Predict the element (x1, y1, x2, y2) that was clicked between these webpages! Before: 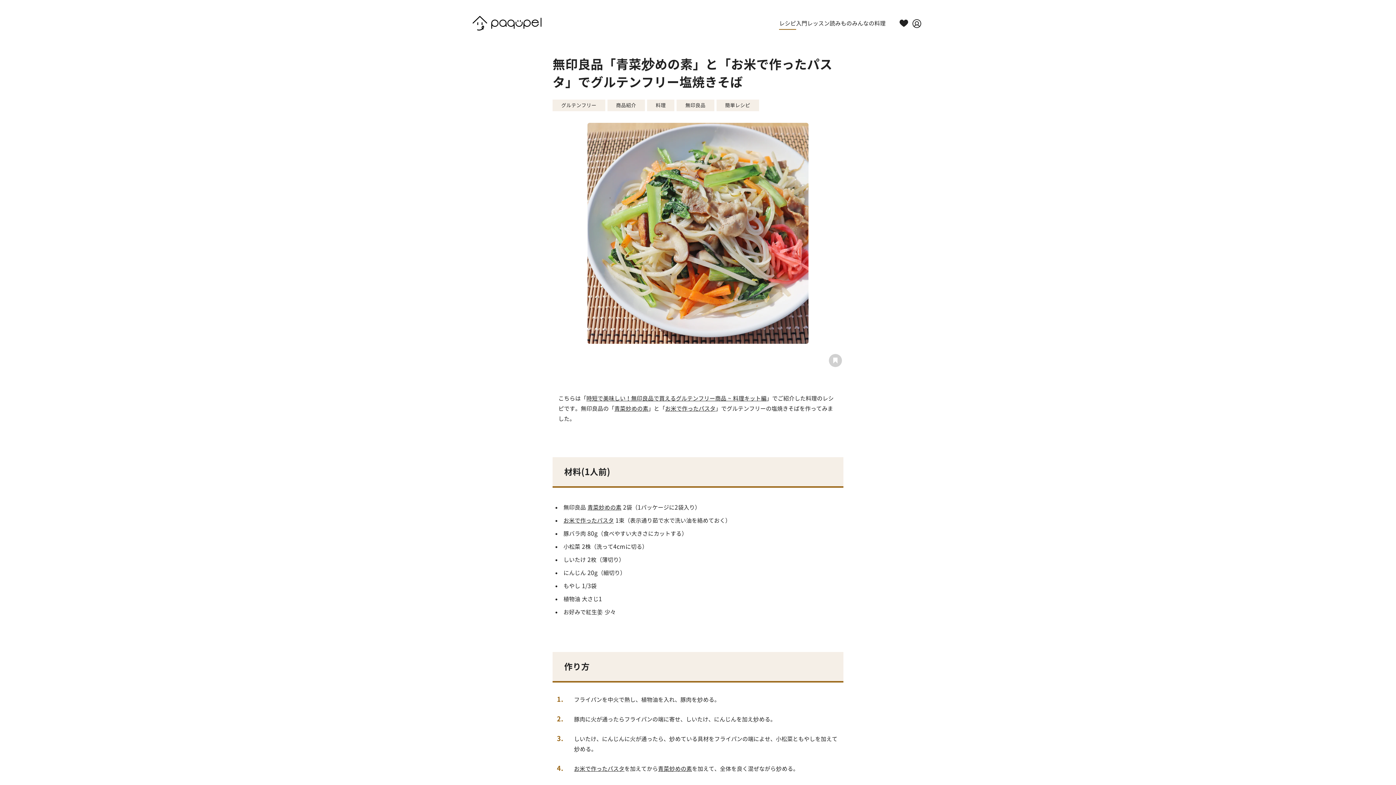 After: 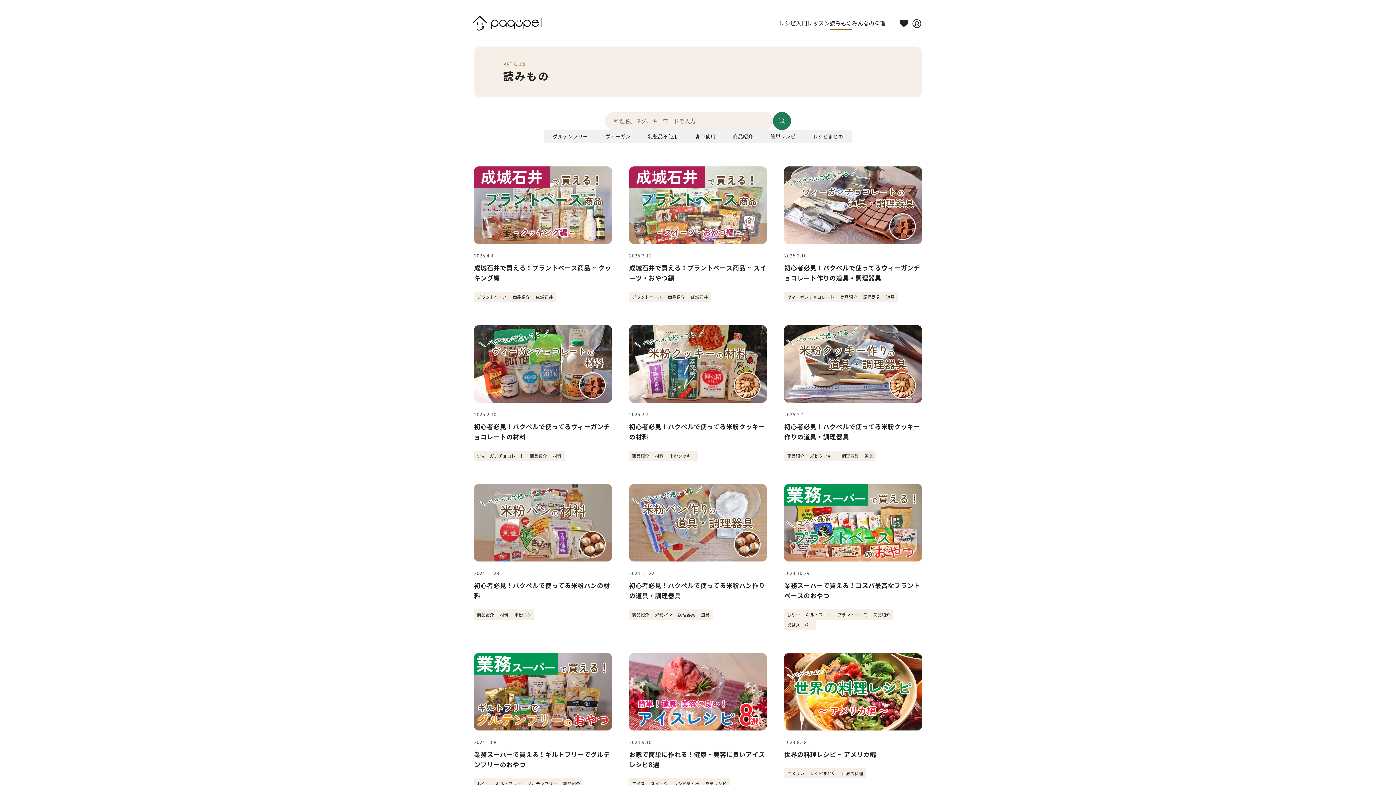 Action: label: 読みもの bbox: (829, 18, 852, 29)